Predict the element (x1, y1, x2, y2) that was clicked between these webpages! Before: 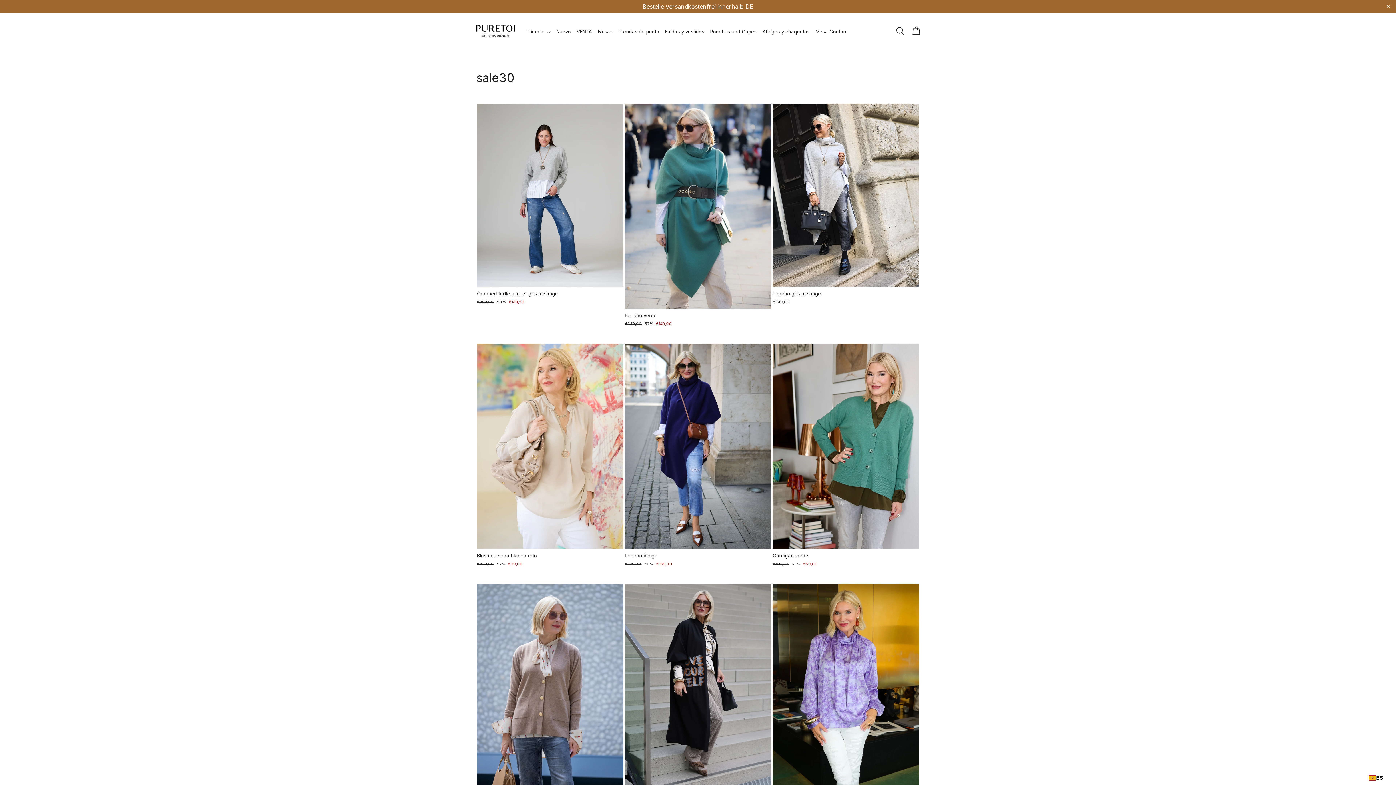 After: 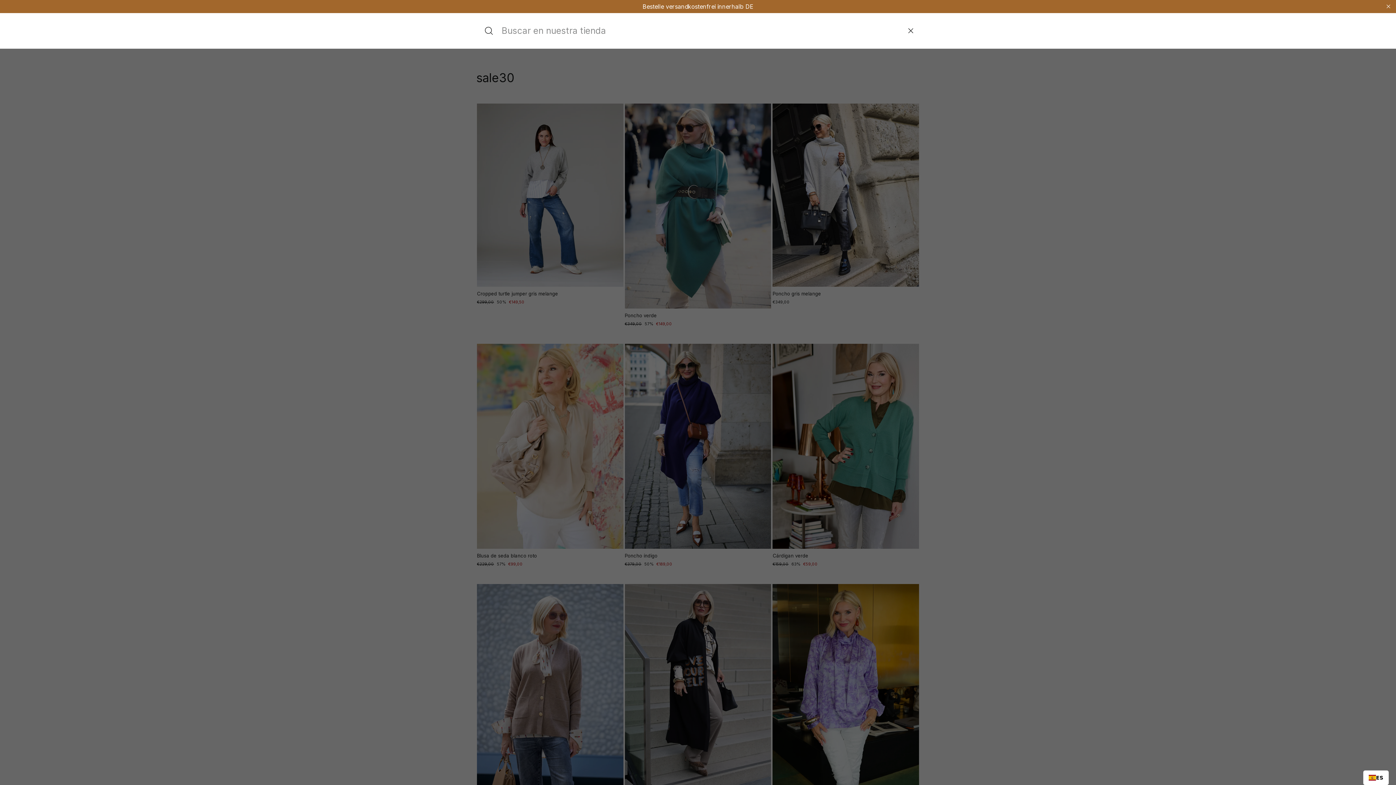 Action: label: Buscar en bbox: (892, 22, 908, 39)